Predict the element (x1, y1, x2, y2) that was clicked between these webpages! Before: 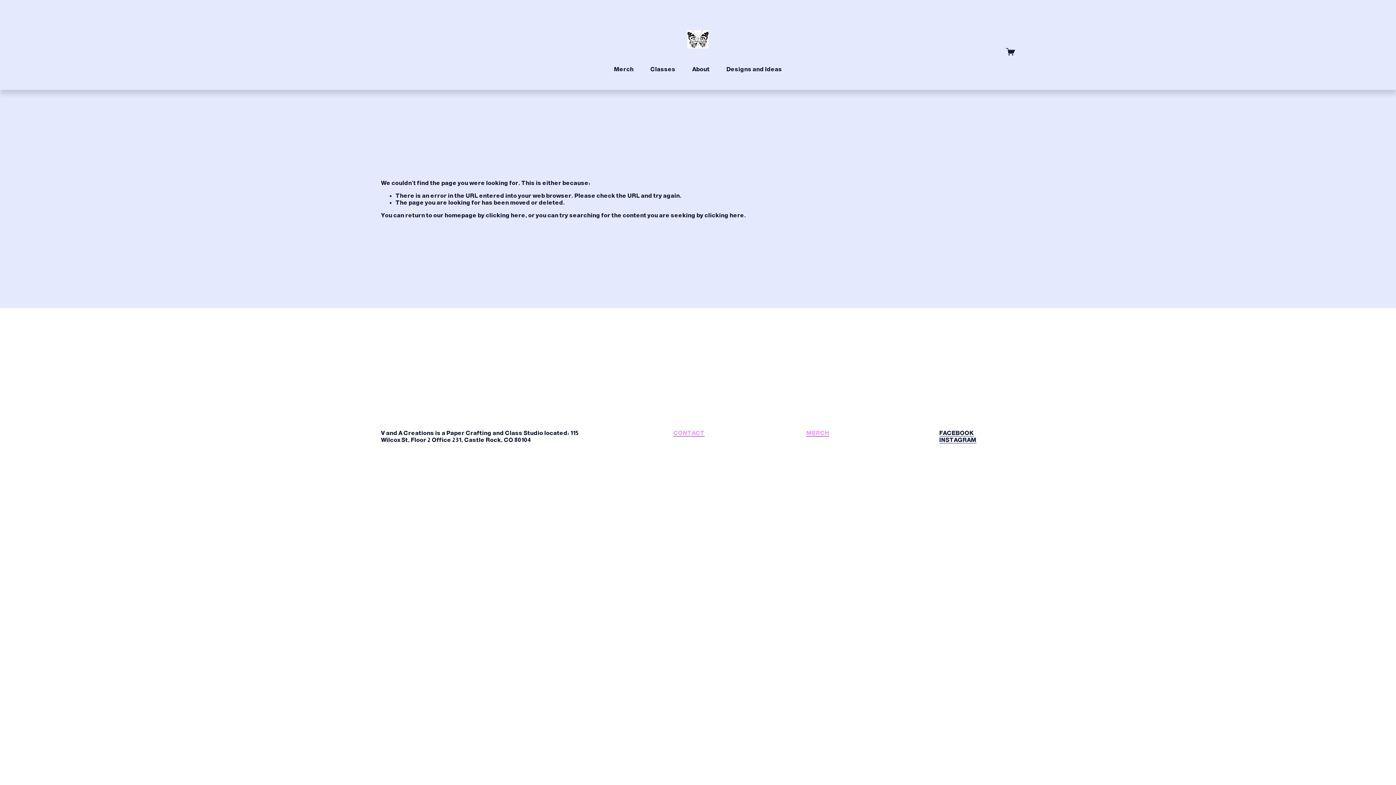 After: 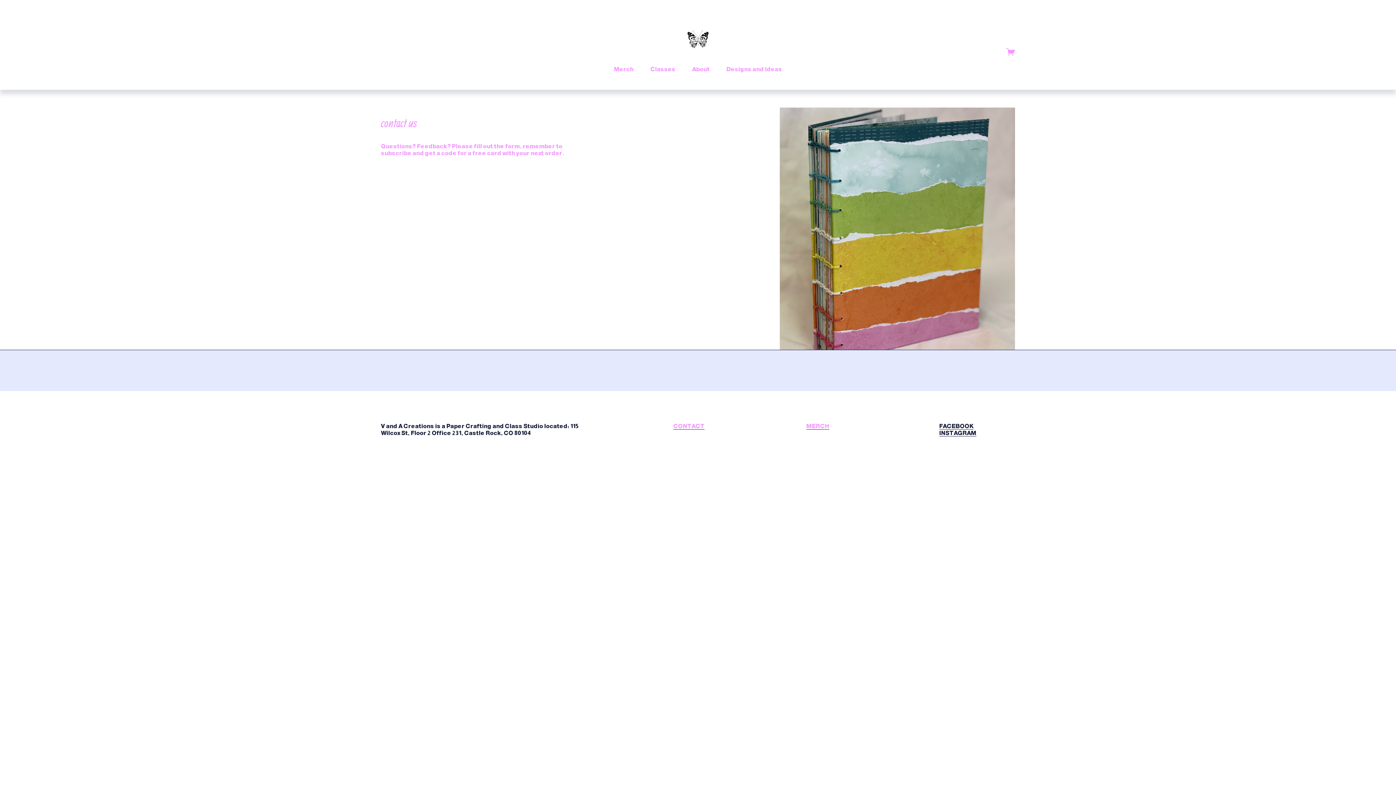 Action: label: CONTACT bbox: (673, 429, 704, 436)